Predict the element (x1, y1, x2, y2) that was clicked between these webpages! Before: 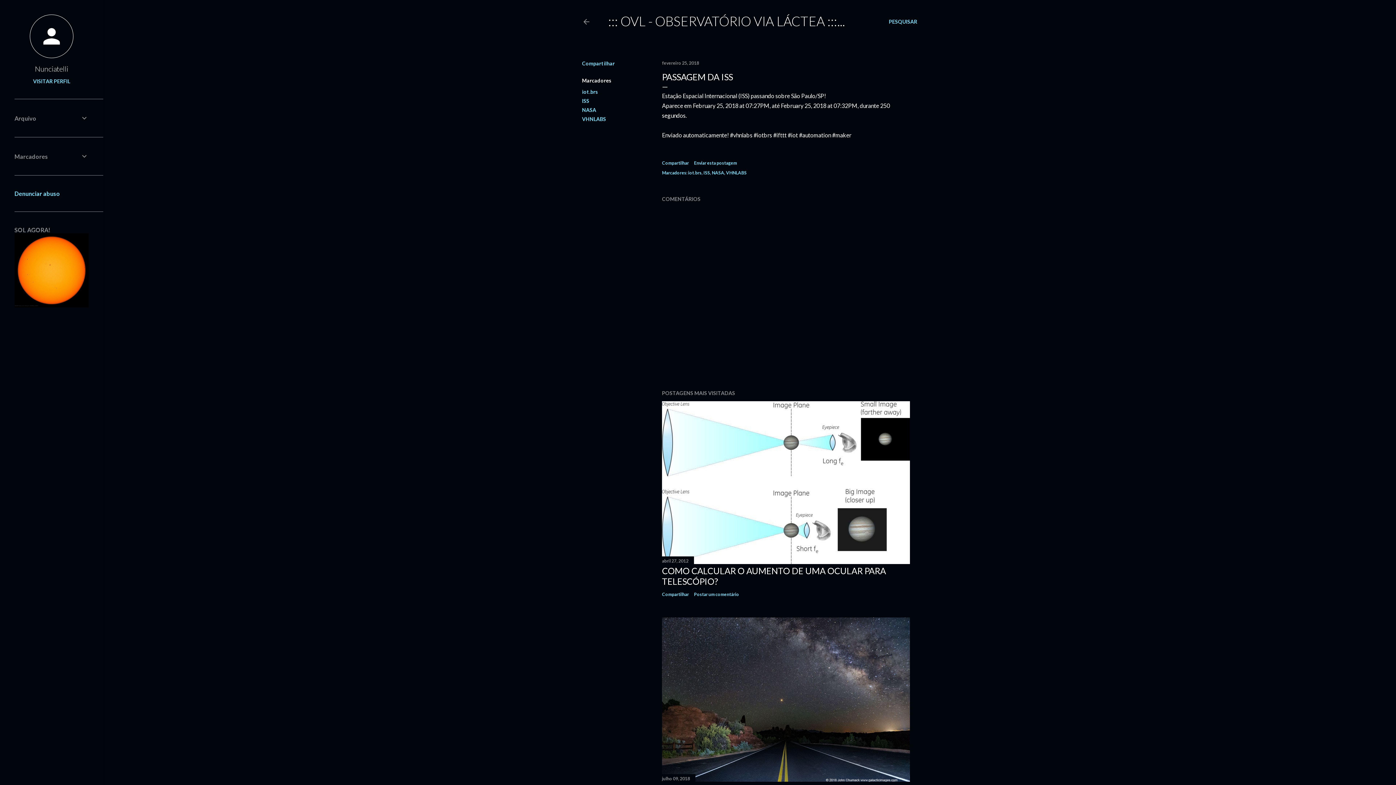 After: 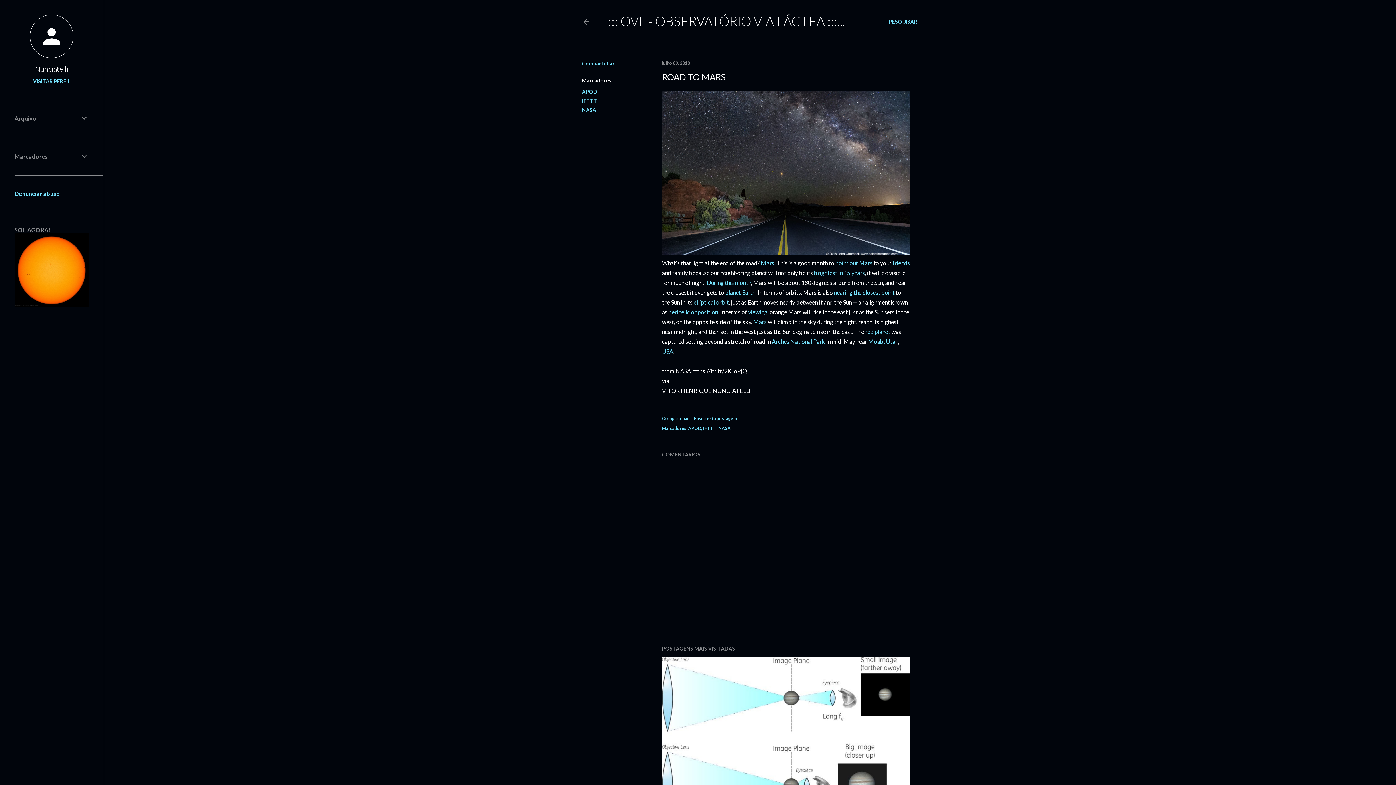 Action: bbox: (662, 775, 910, 783)